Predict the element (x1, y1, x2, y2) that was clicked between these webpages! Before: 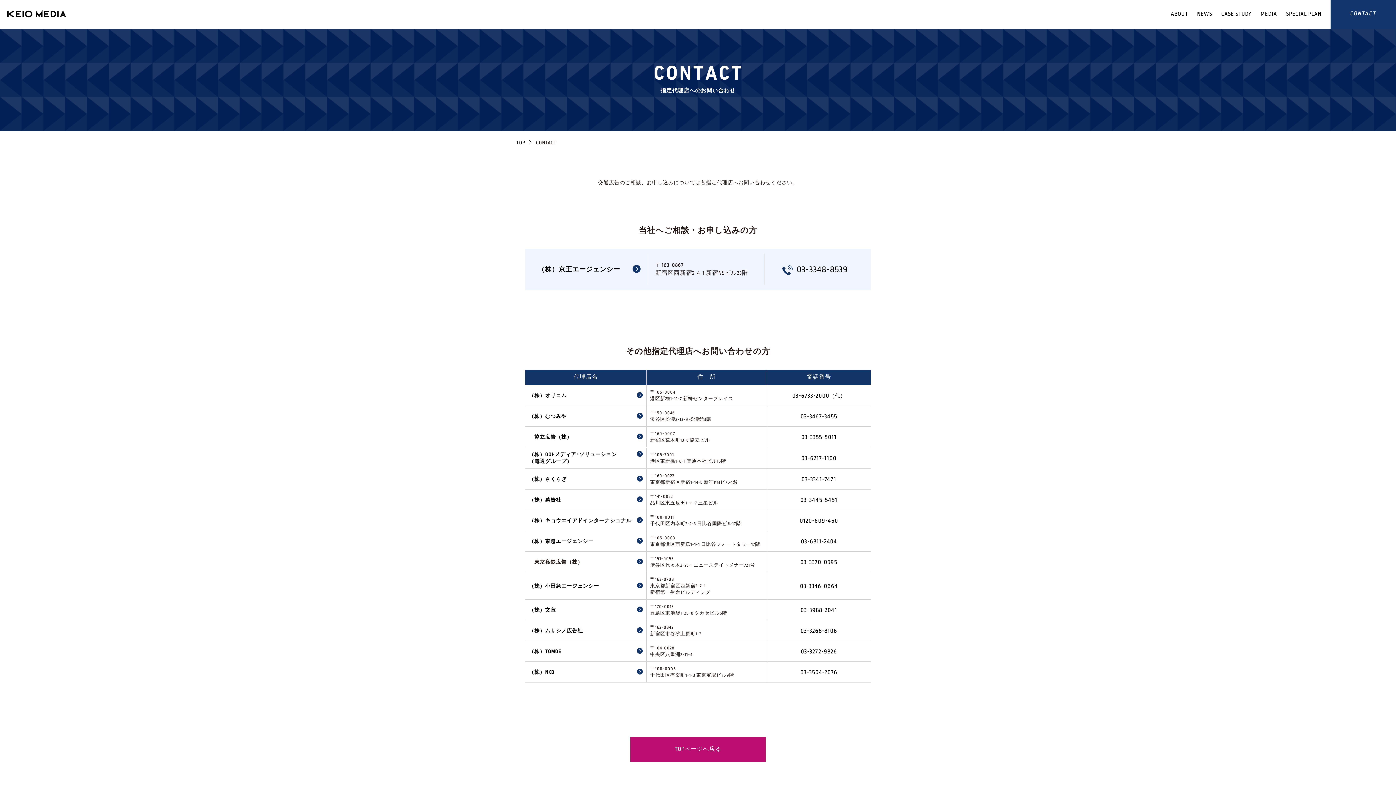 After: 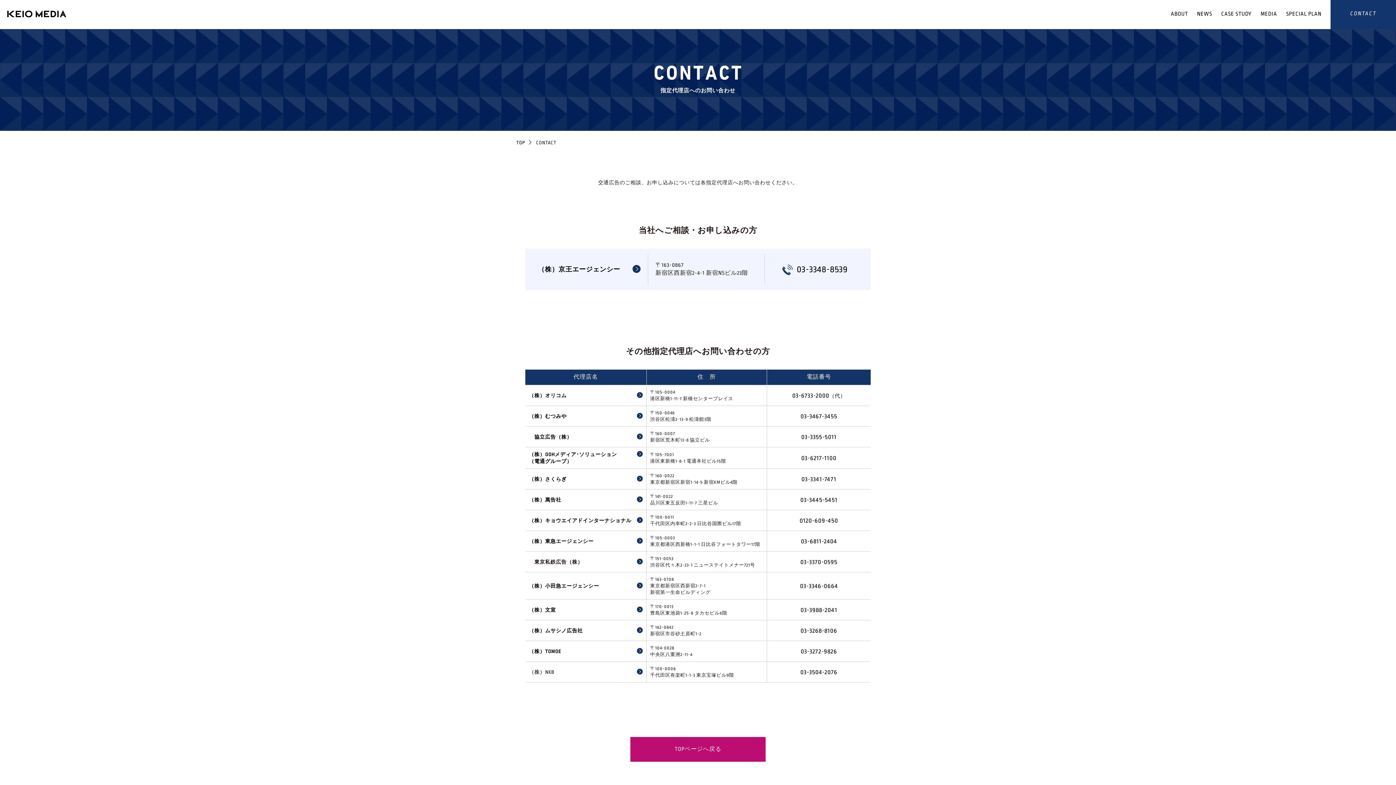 Action: bbox: (529, 668, 642, 675) label: （株）NKB